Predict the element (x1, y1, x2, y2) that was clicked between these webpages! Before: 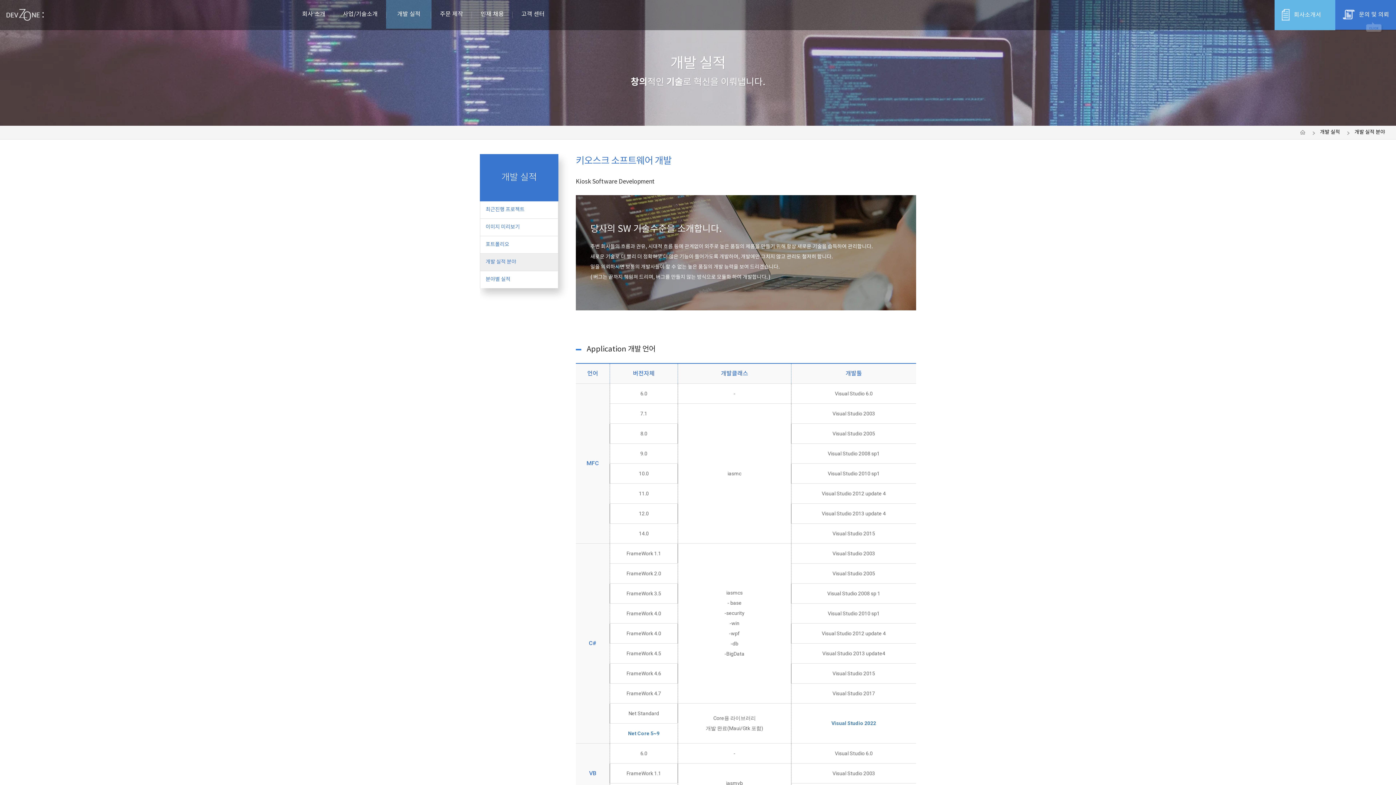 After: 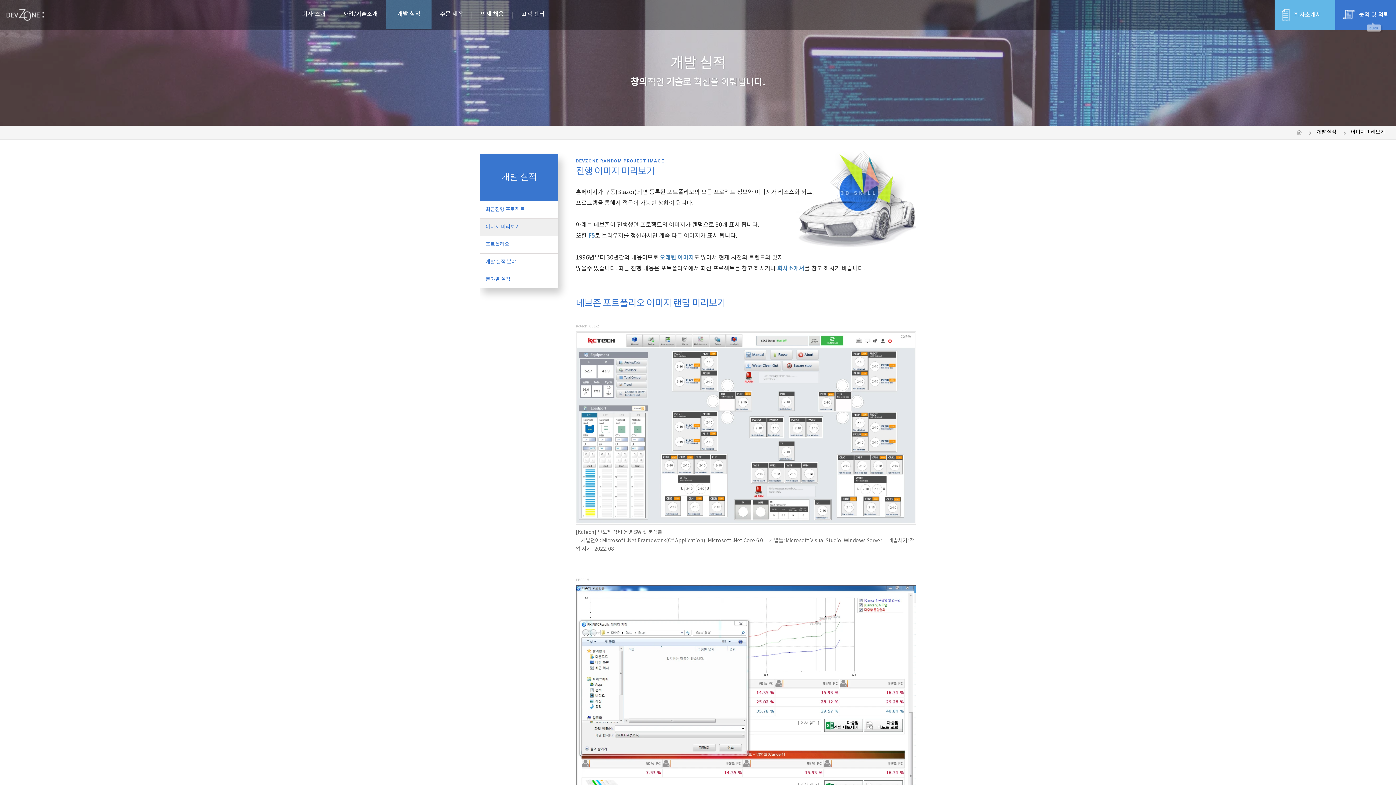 Action: label: 이미지 미리보기 bbox: (480, 218, 558, 236)